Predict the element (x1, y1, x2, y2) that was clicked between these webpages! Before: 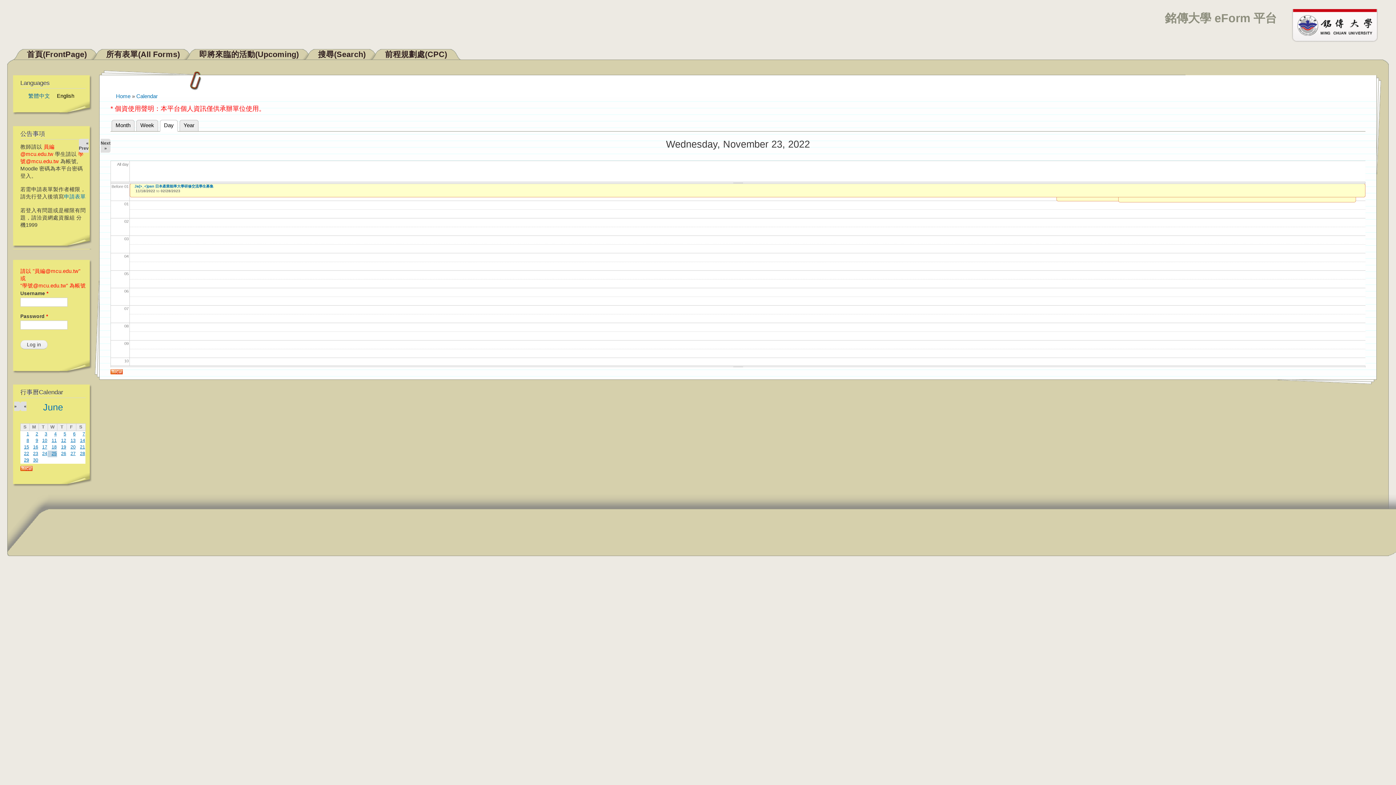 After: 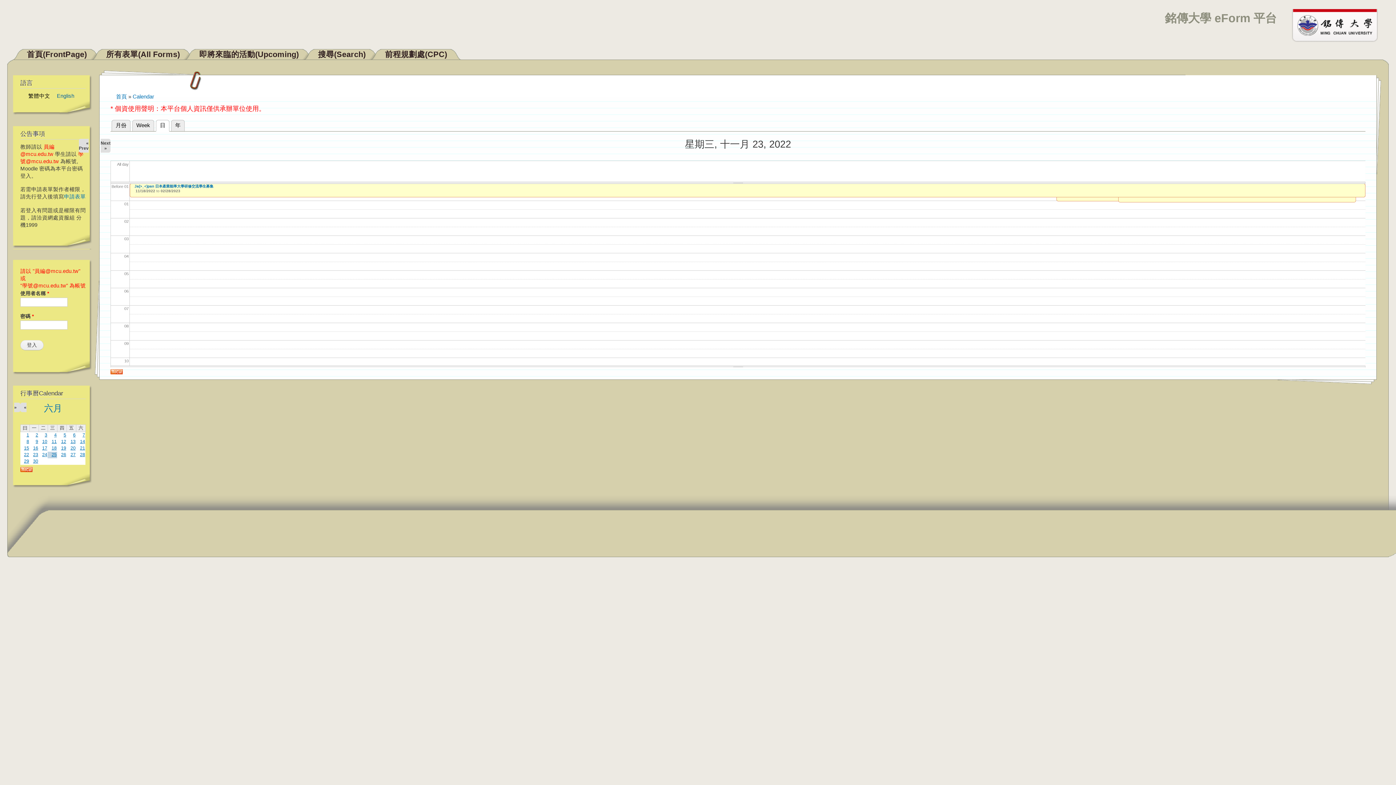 Action: bbox: (28, 93, 50, 98) label: 繁體中文